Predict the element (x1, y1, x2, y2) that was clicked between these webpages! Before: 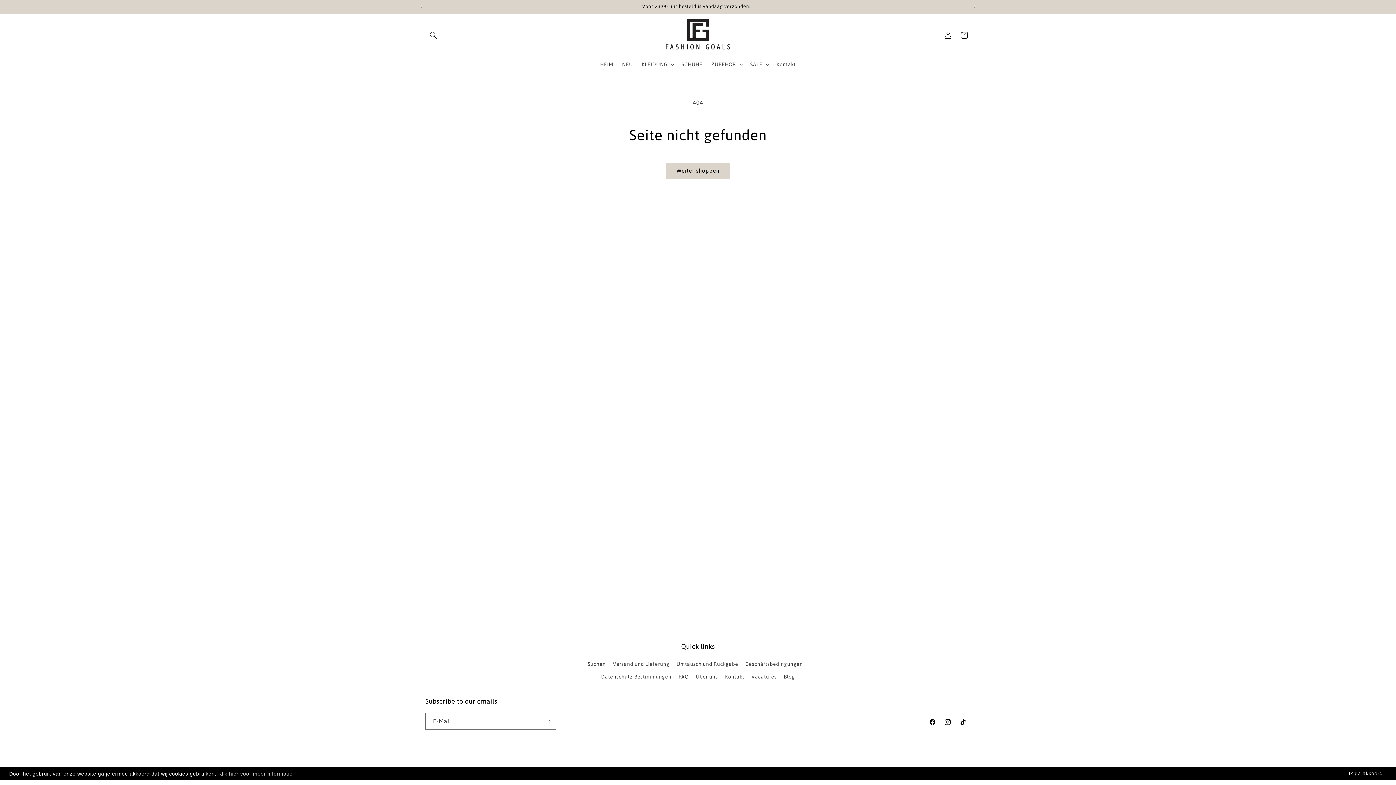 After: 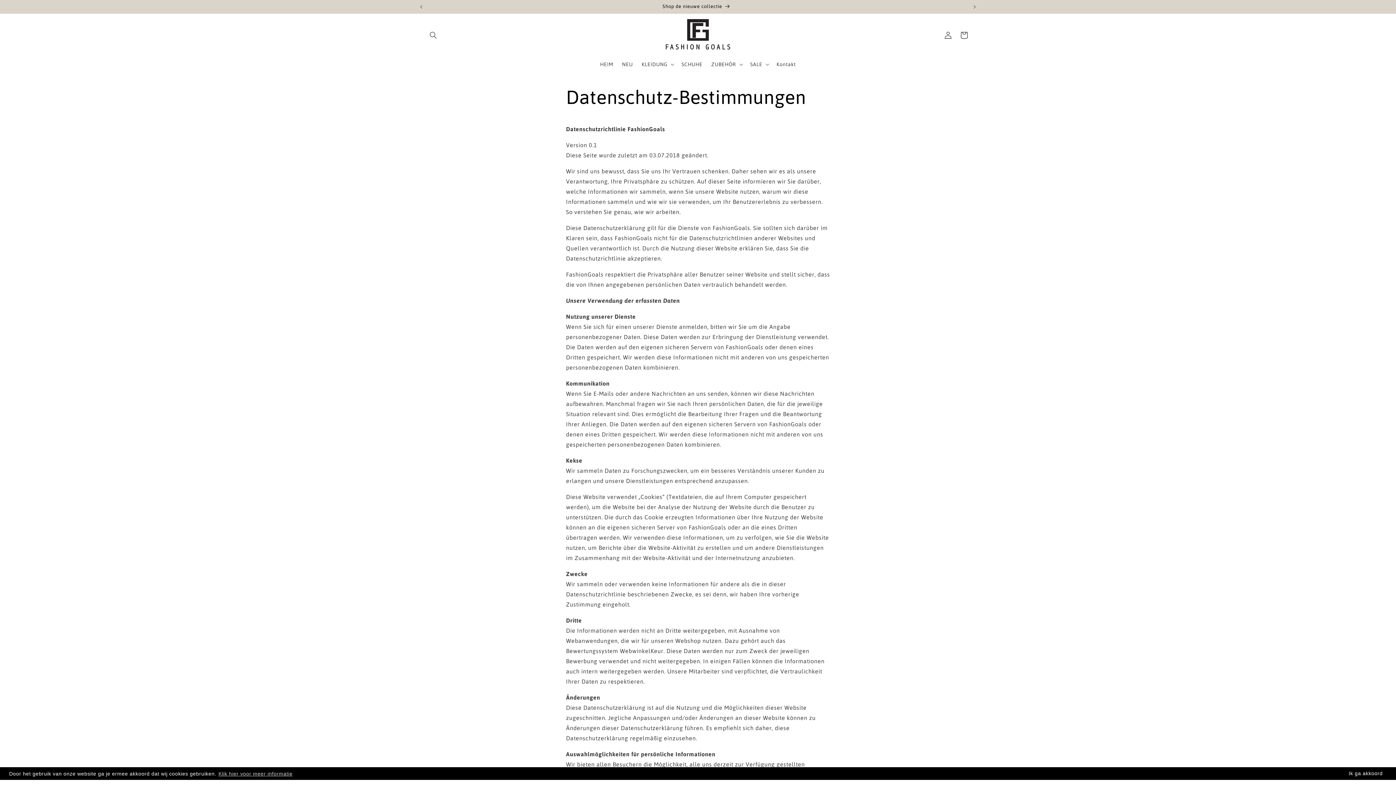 Action: bbox: (601, 670, 671, 683) label: Datenschutz-Bestimmungen